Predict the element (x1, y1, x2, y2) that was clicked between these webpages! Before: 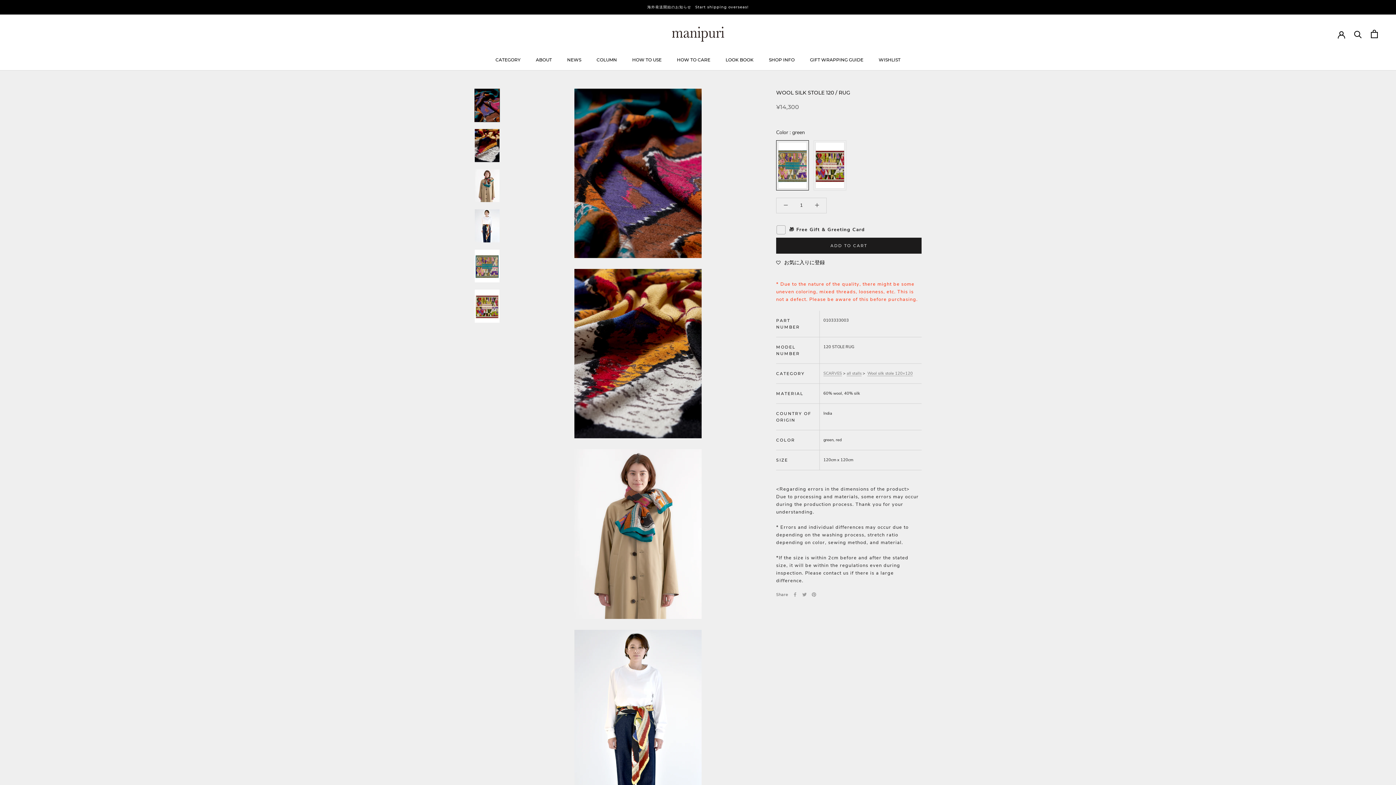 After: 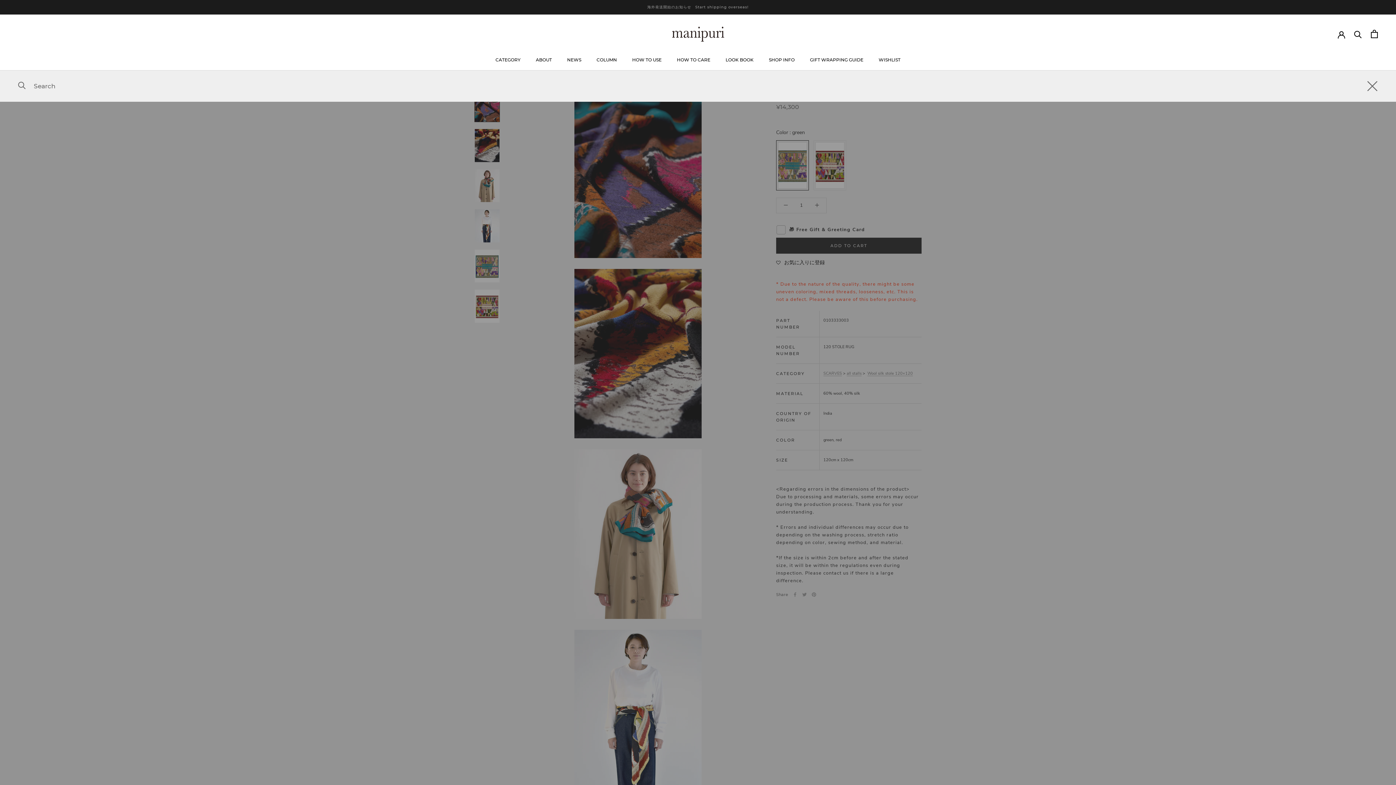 Action: bbox: (1354, 30, 1362, 37) label: Search